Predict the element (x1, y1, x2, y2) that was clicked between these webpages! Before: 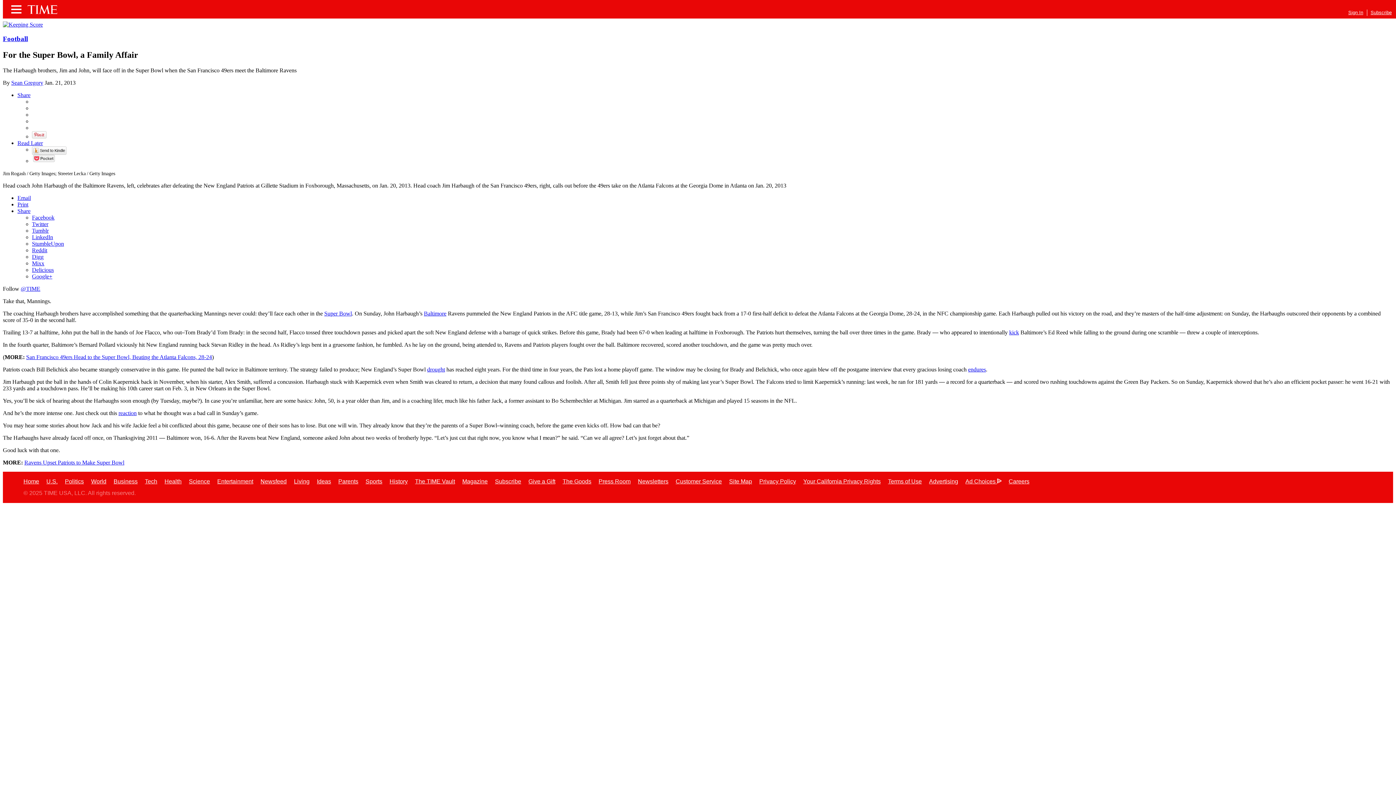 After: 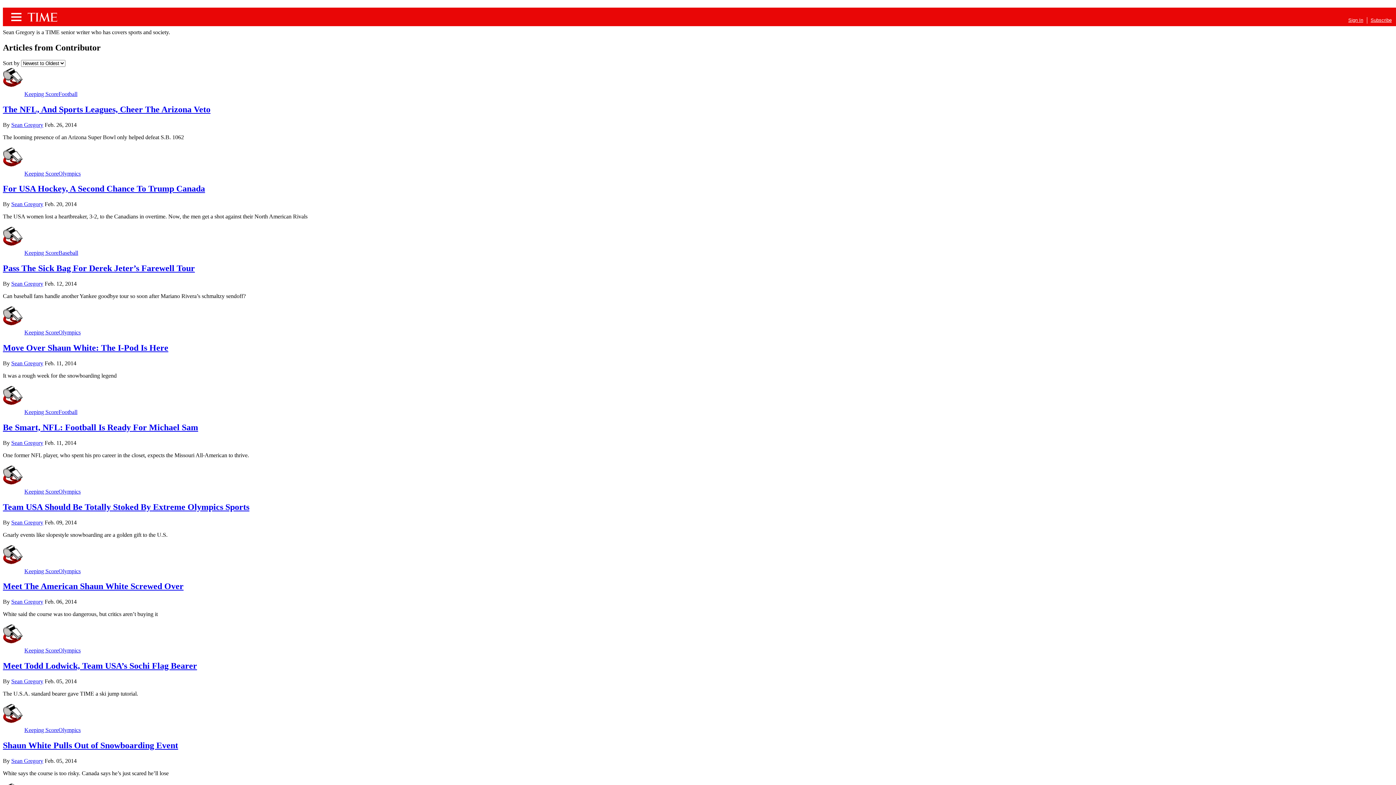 Action: label: Sean Gregory bbox: (11, 79, 43, 85)